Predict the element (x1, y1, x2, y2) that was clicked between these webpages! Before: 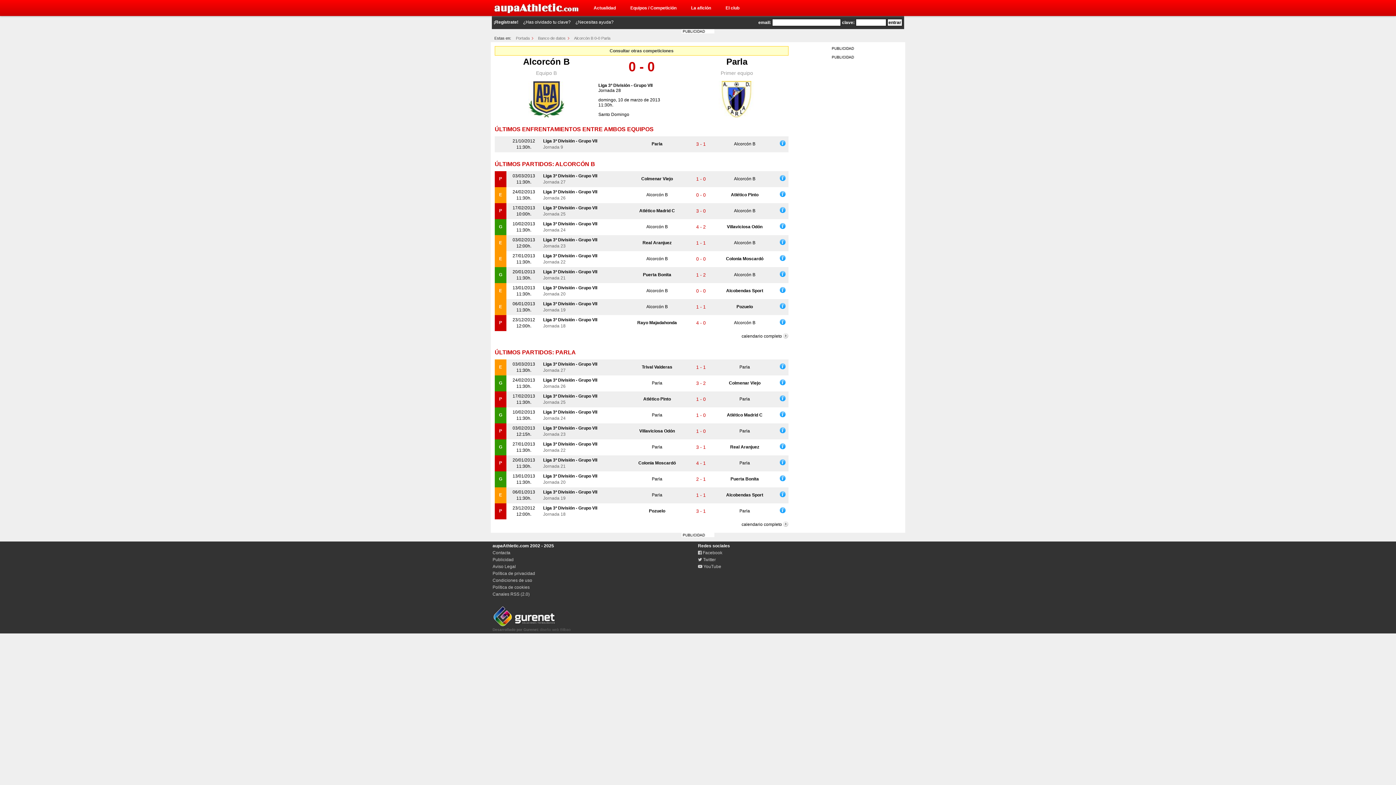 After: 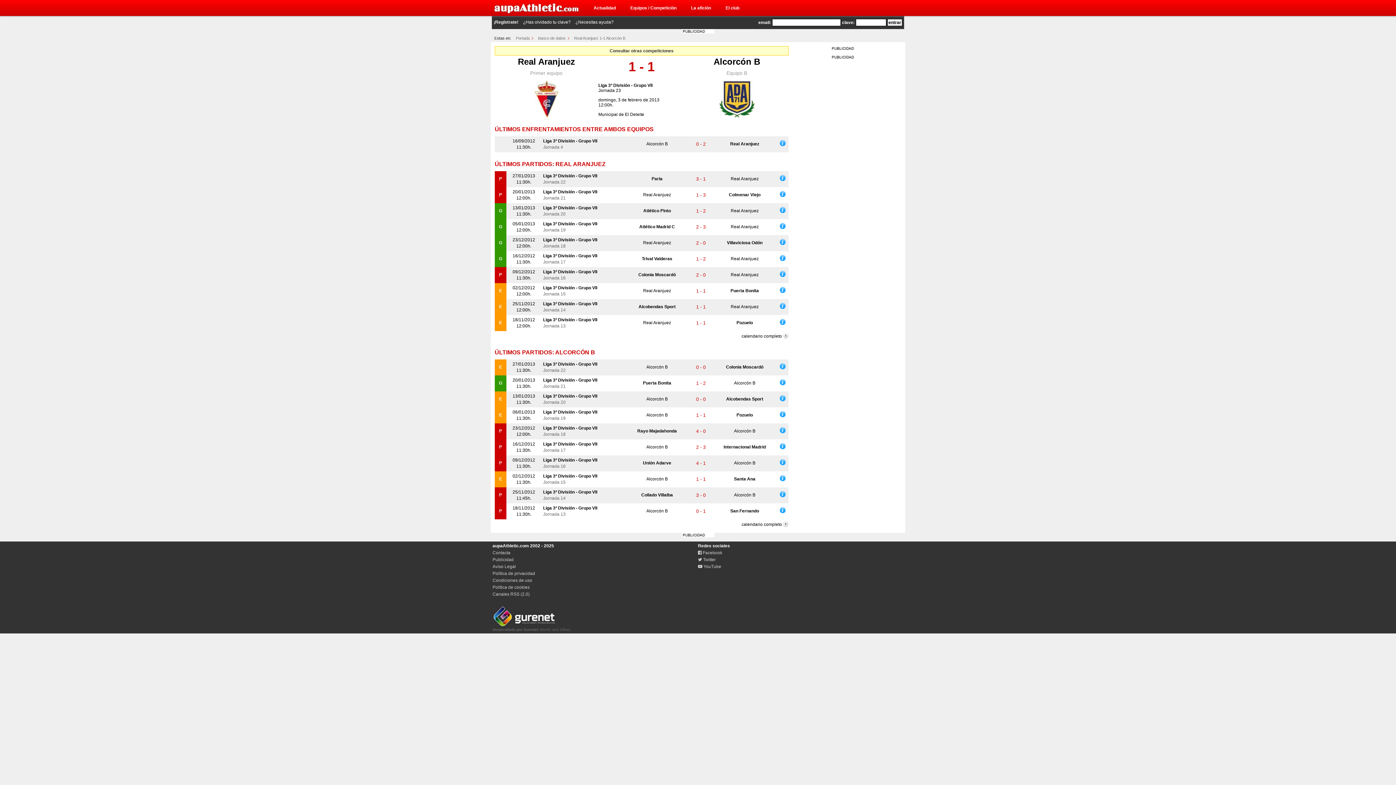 Action: bbox: (780, 241, 785, 246)